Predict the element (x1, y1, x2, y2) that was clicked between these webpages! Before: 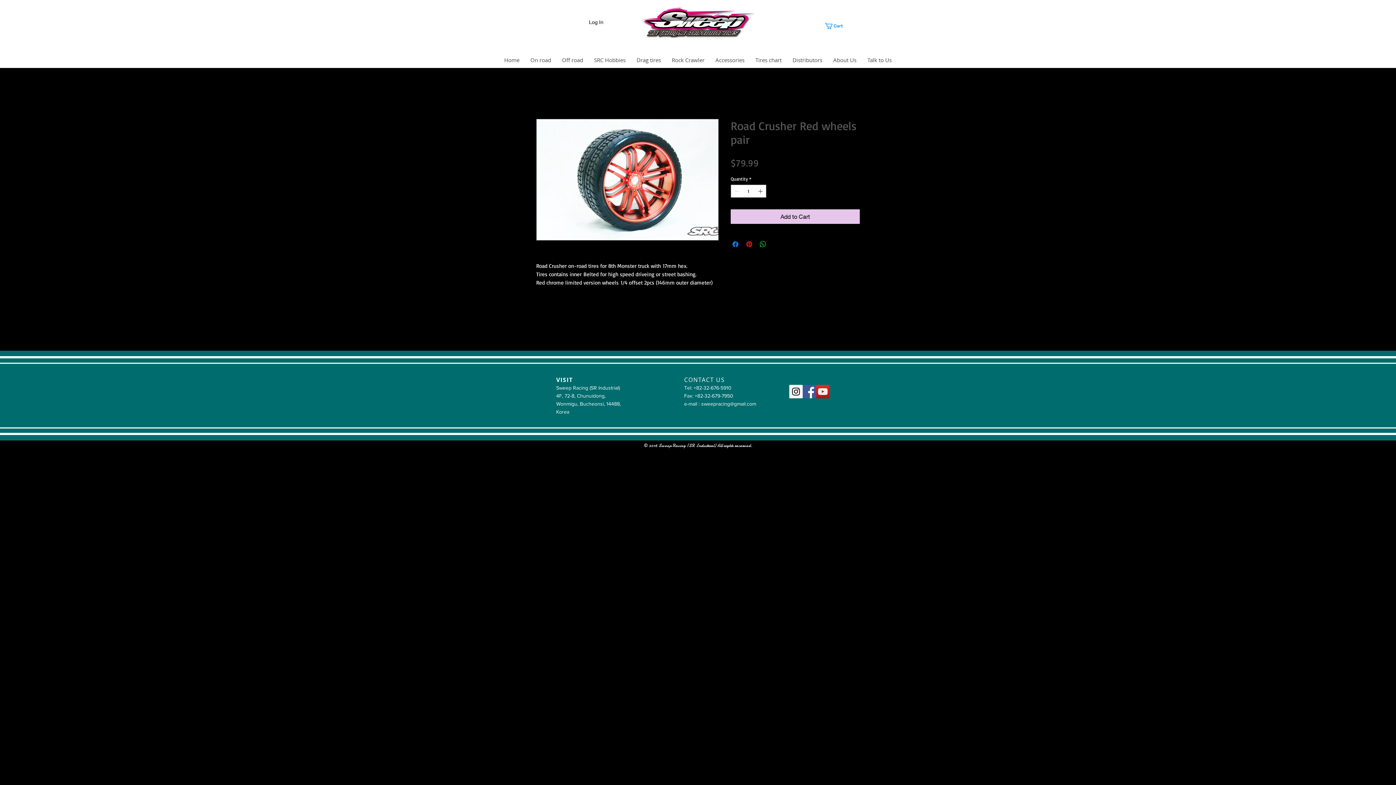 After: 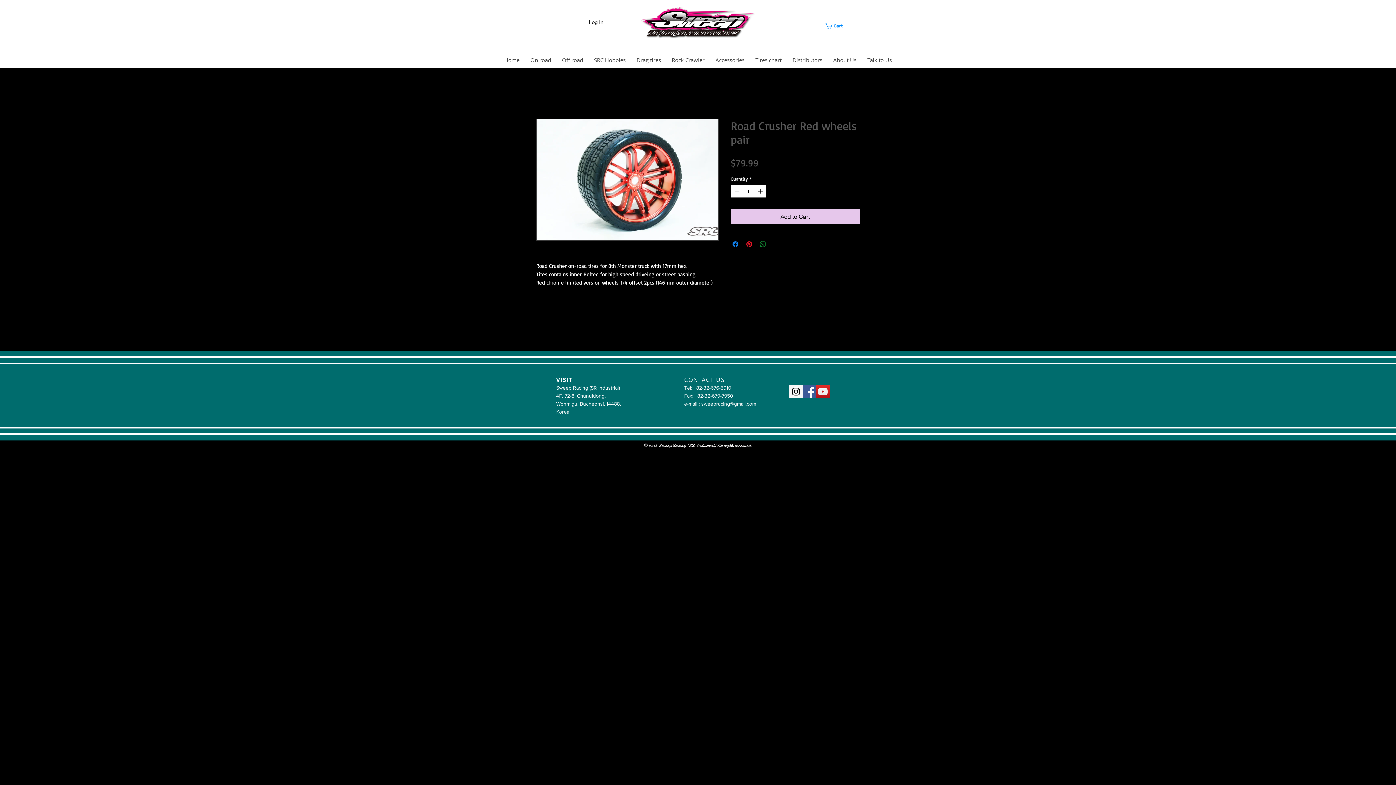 Action: label: Share on WhatsApp bbox: (758, 239, 767, 248)